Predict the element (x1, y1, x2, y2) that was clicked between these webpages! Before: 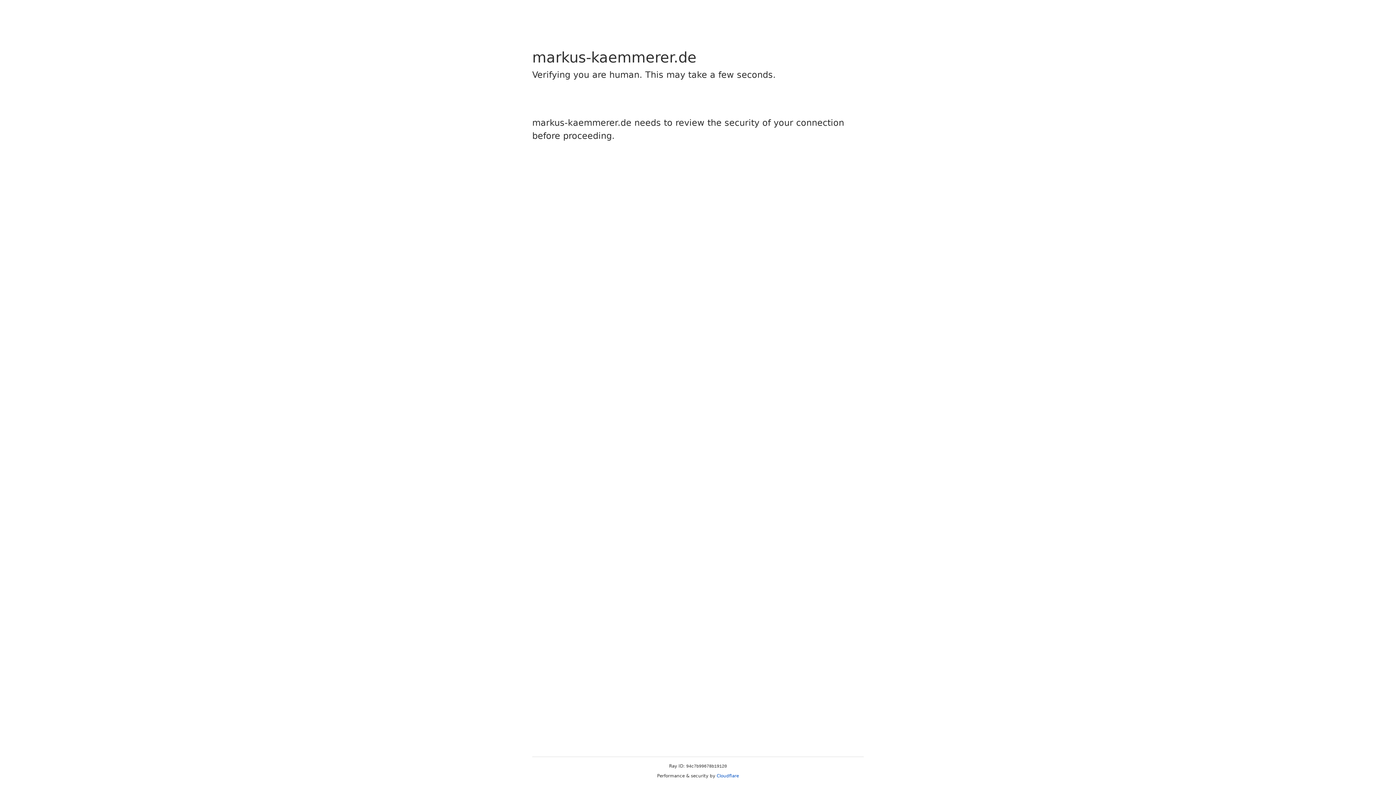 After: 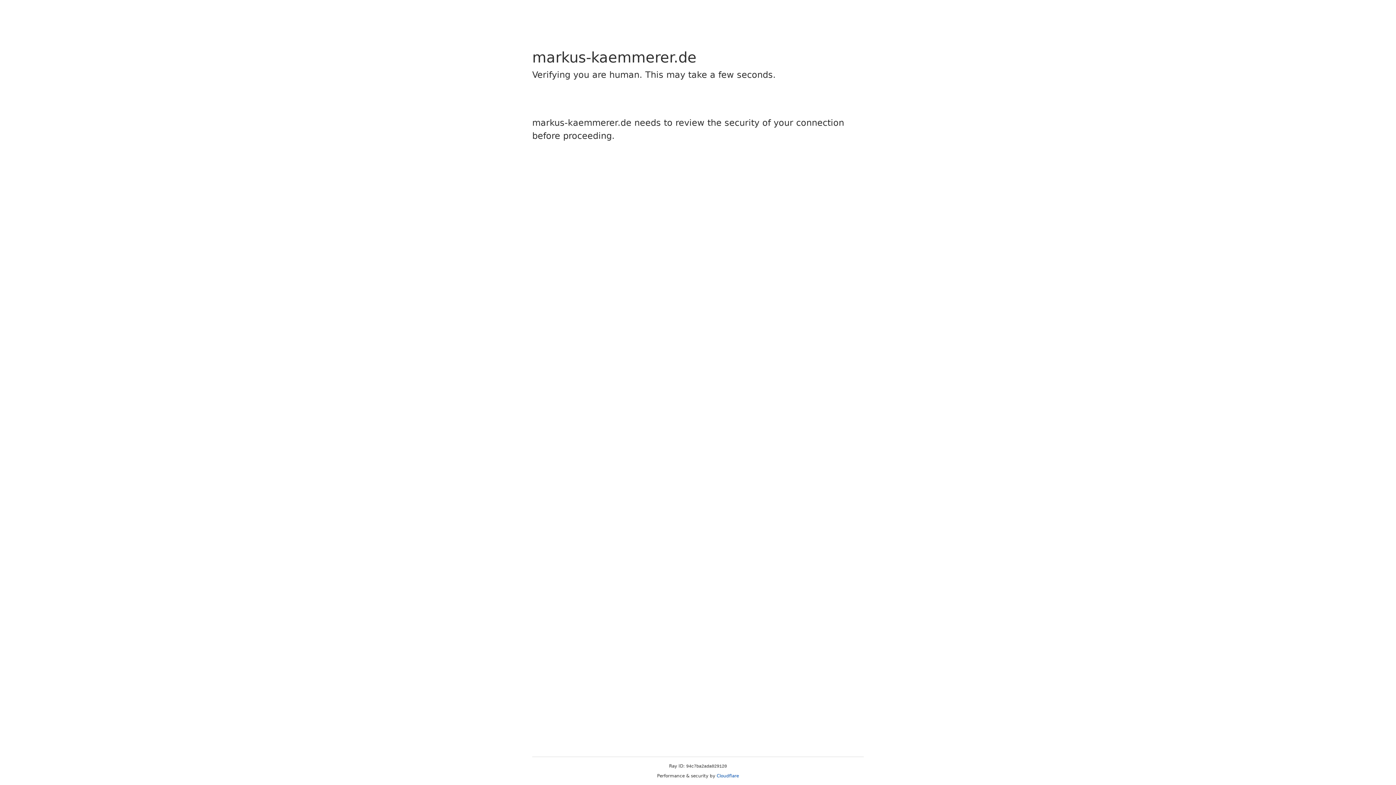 Action: bbox: (716, 773, 739, 778) label: Cloudflare